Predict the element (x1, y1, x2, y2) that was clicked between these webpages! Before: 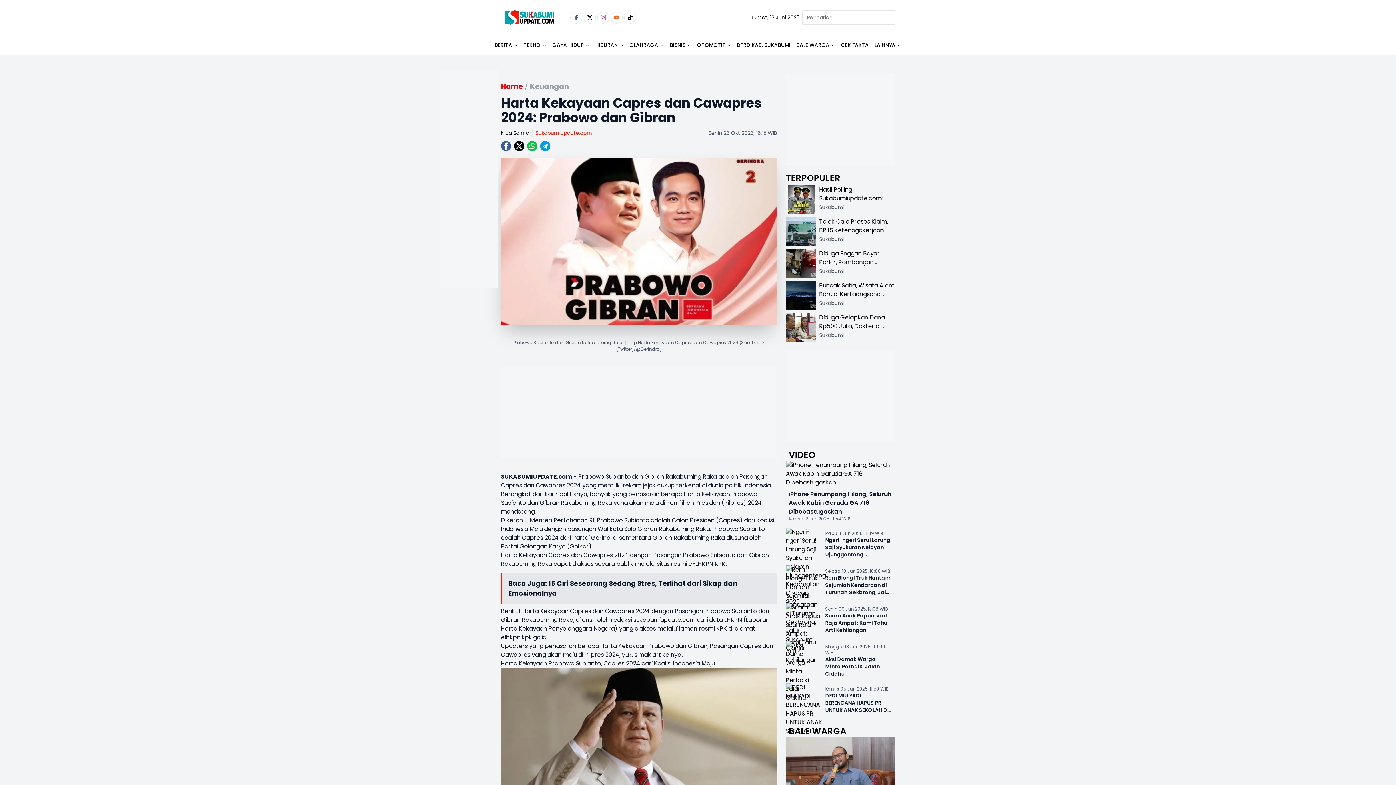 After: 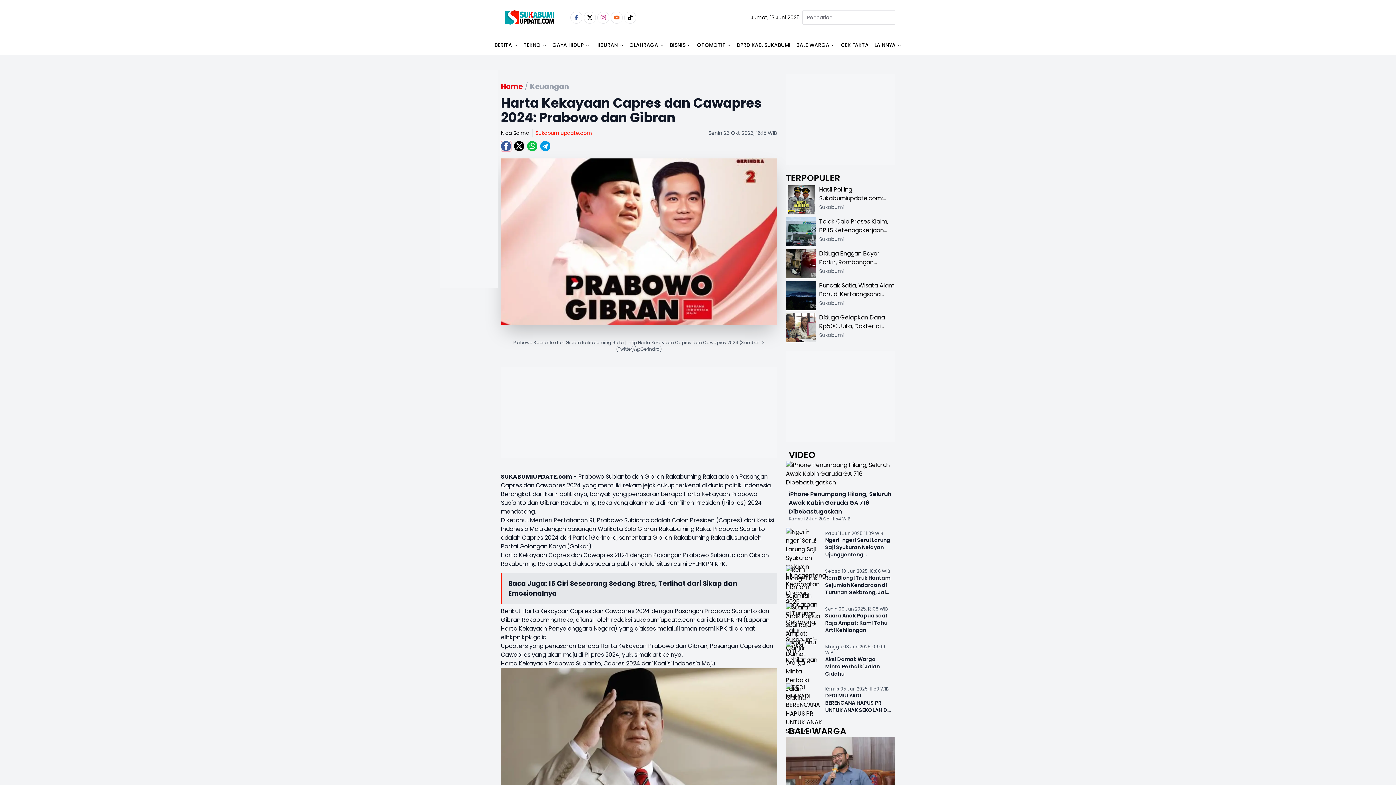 Action: bbox: (501, 141, 511, 151) label: Facebook